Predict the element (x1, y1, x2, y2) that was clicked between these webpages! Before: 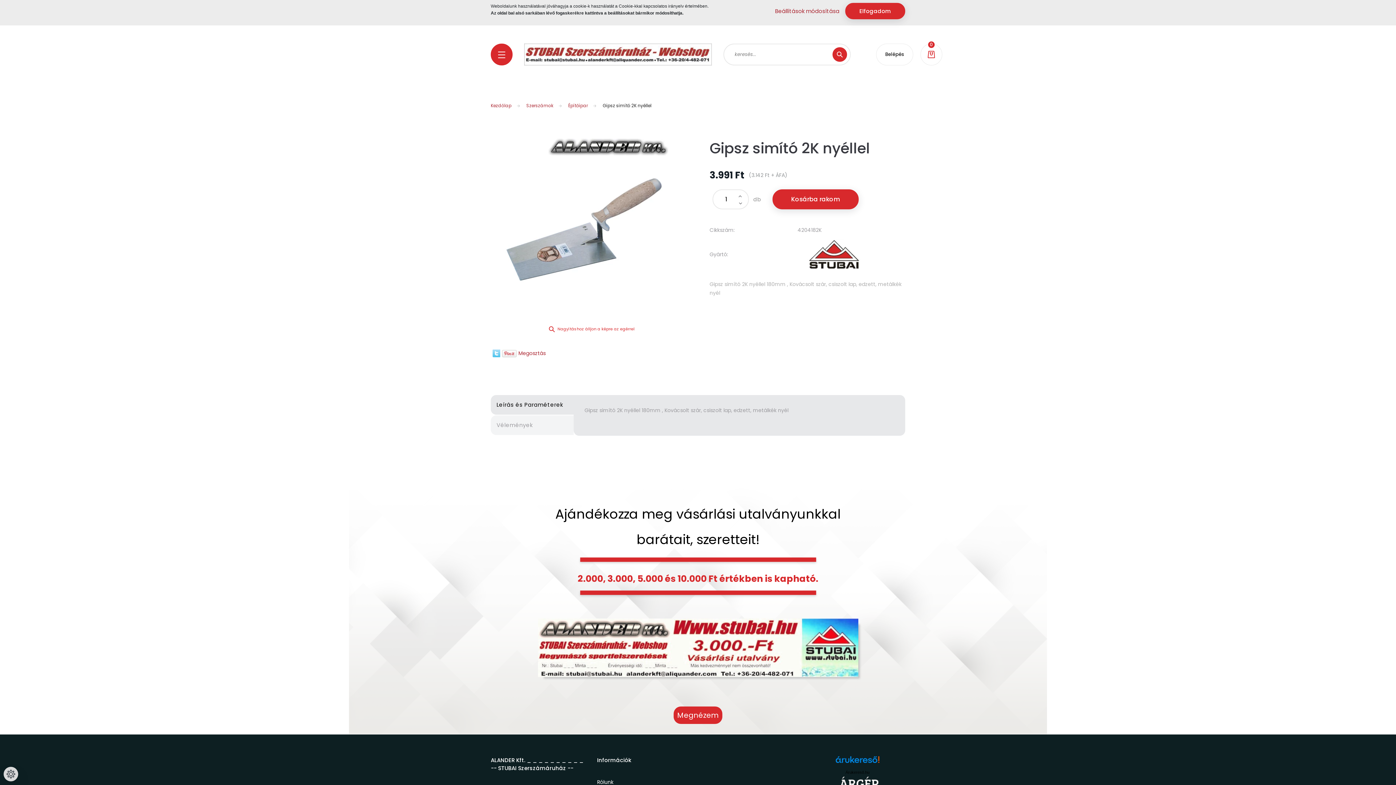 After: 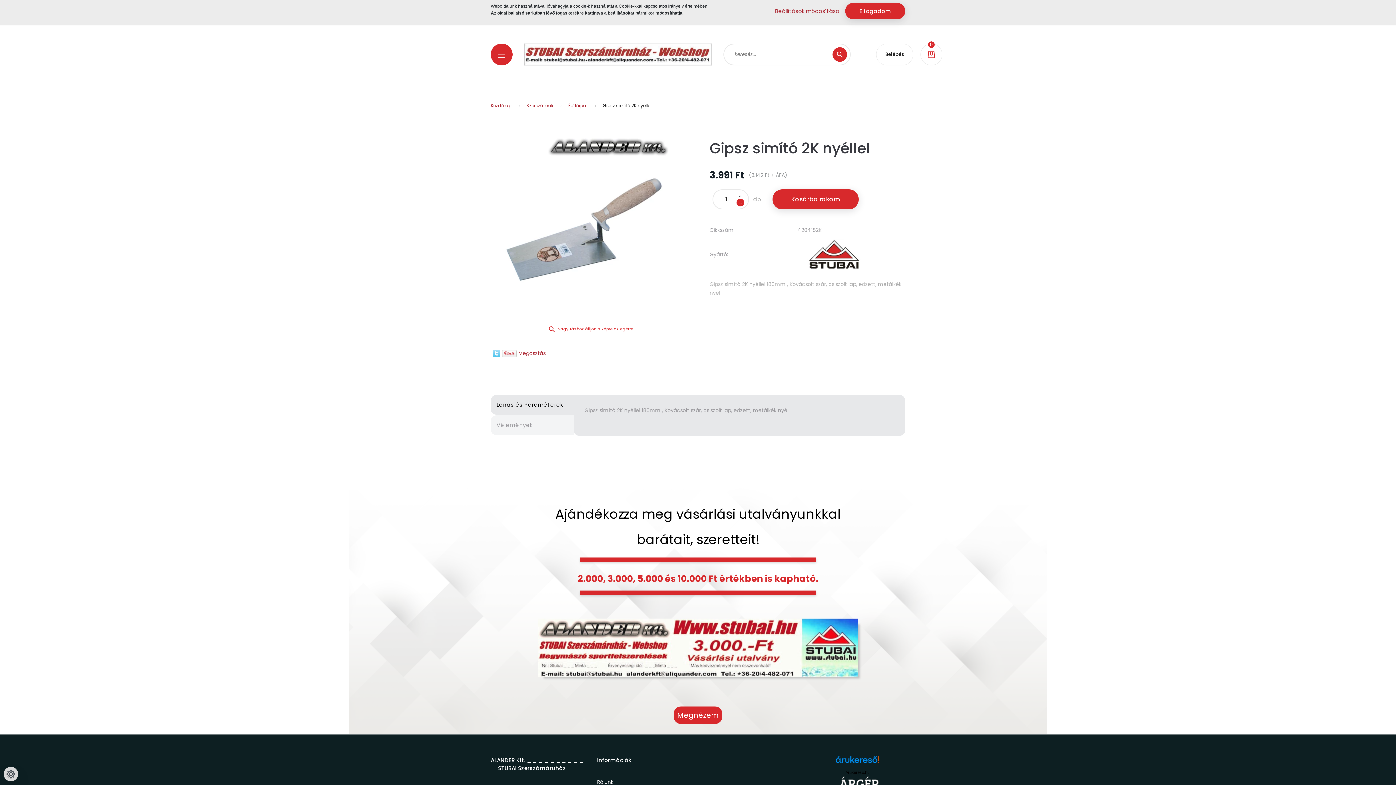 Action: bbox: (736, 199, 744, 206) label: -